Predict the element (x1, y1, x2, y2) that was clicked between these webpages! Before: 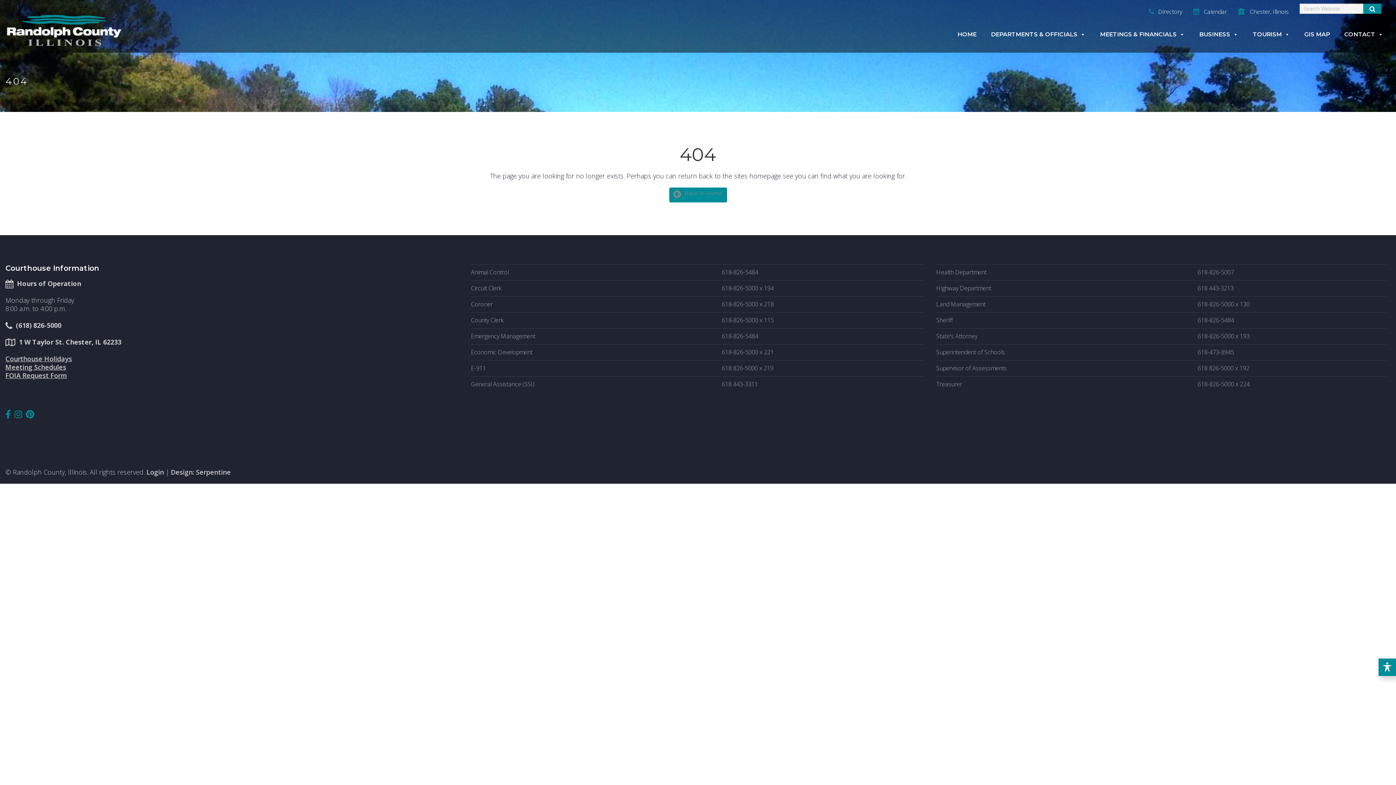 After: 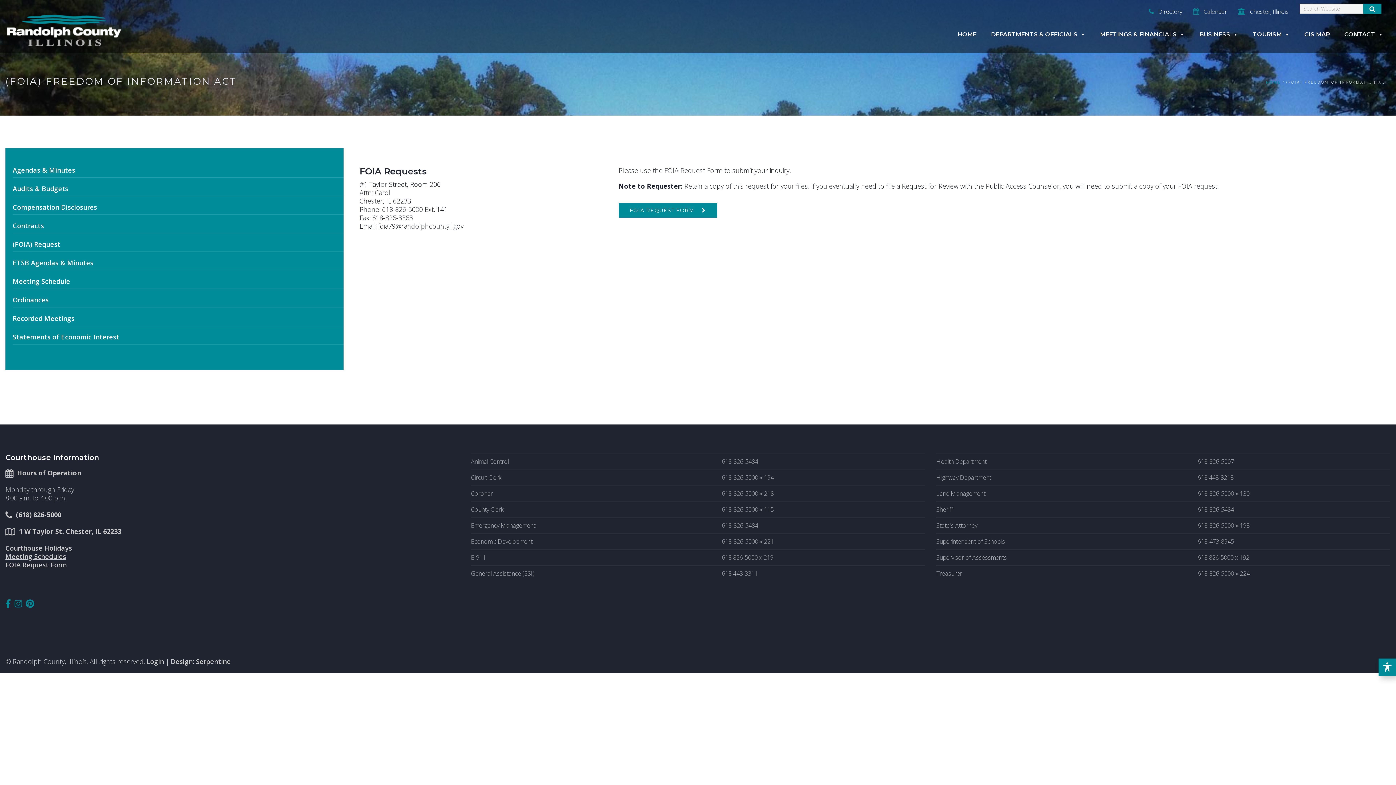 Action: bbox: (5, 371, 66, 380) label: FOIA Request Form